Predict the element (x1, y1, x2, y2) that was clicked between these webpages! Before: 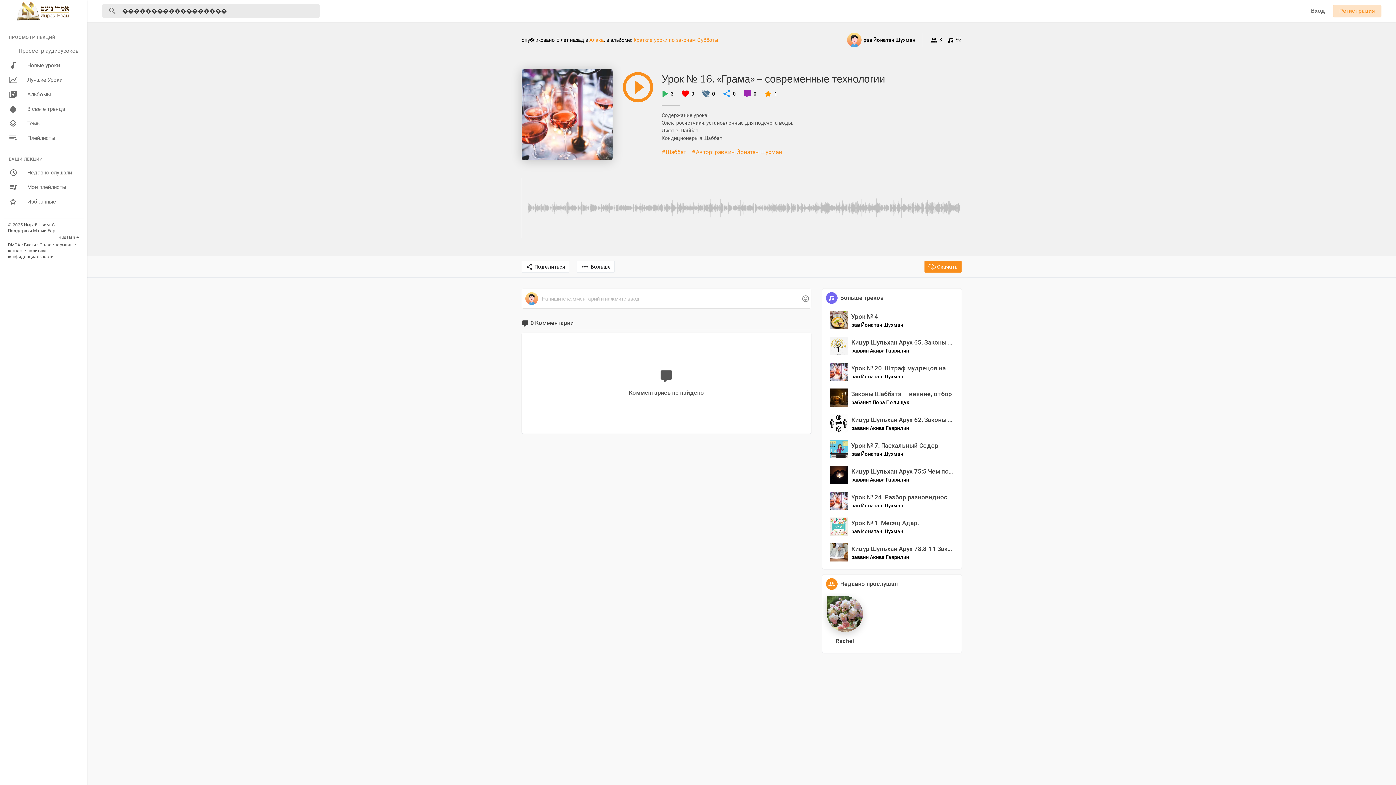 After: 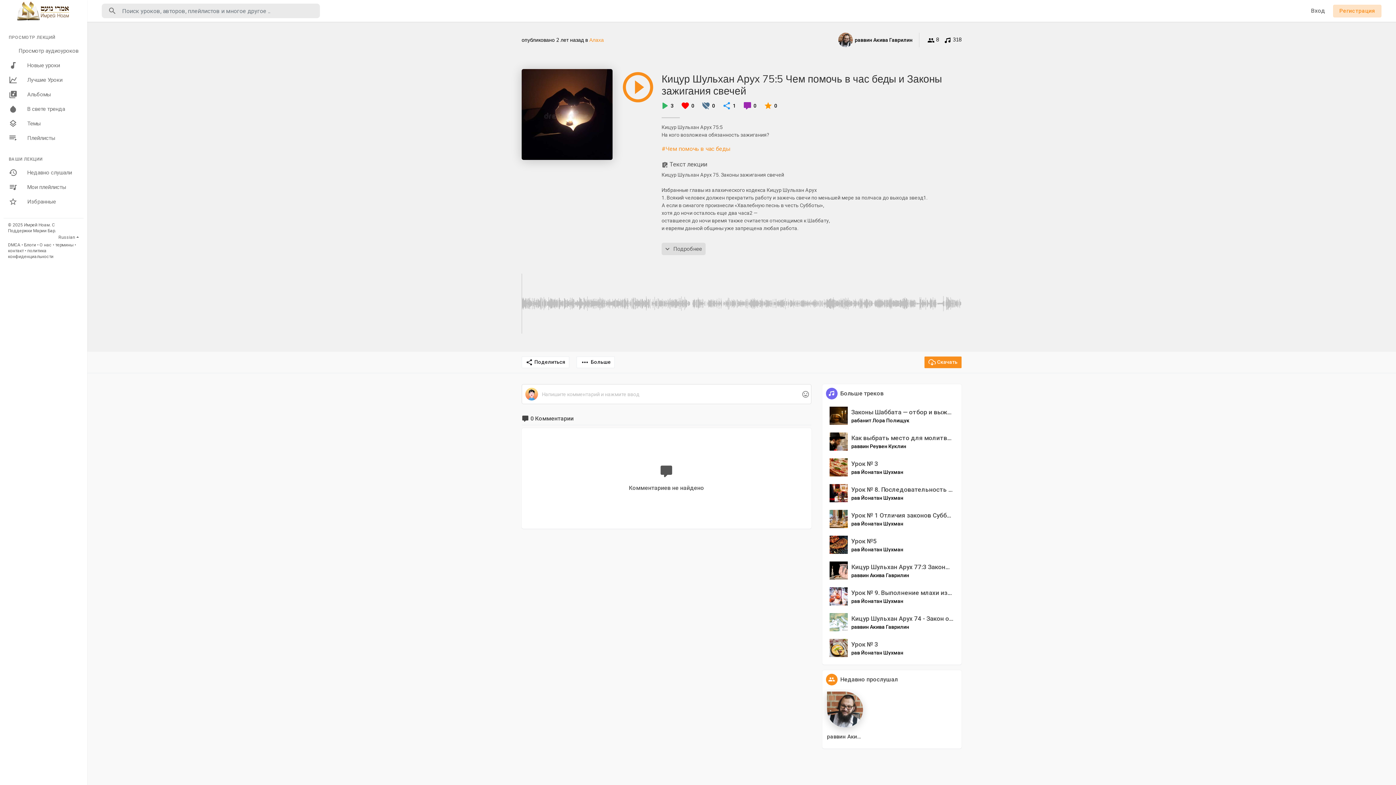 Action: bbox: (829, 471, 847, 478)